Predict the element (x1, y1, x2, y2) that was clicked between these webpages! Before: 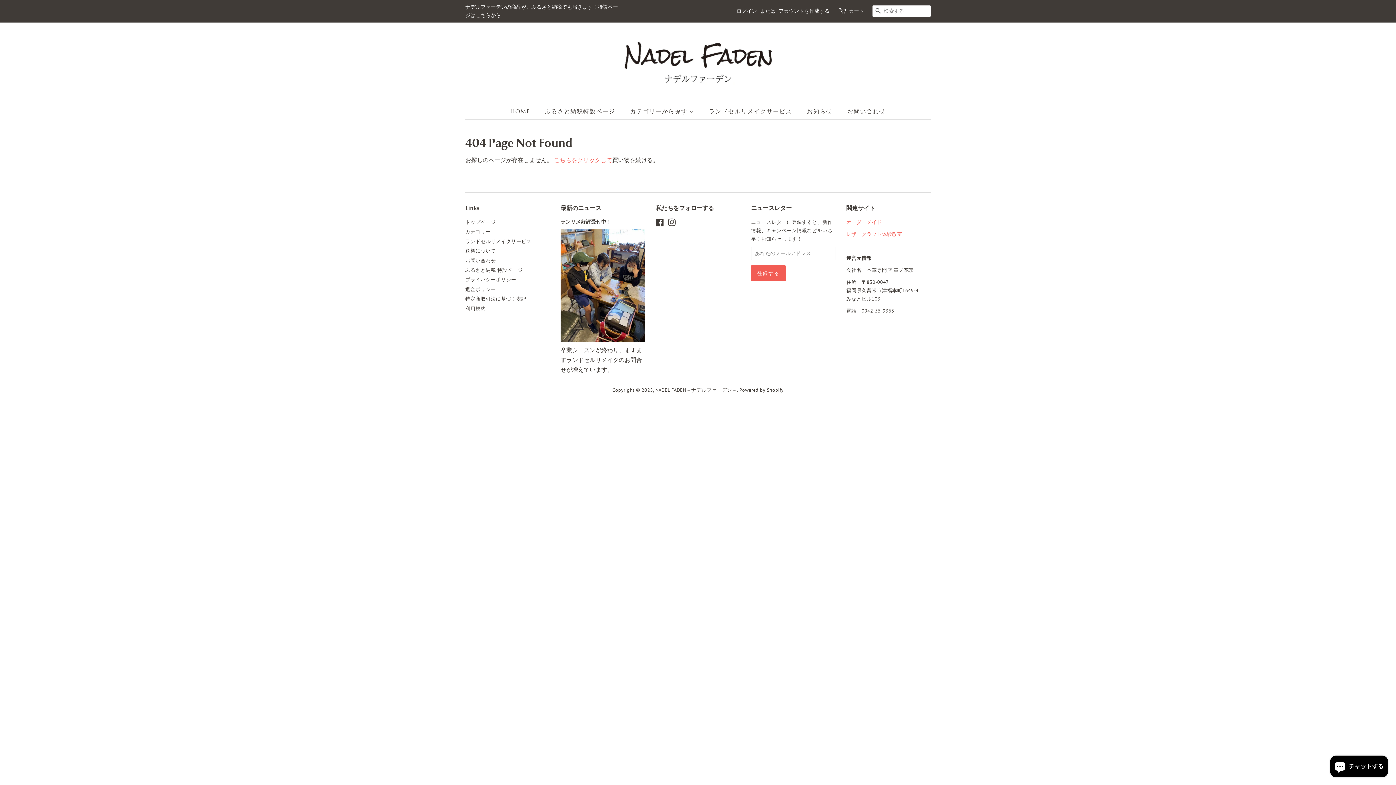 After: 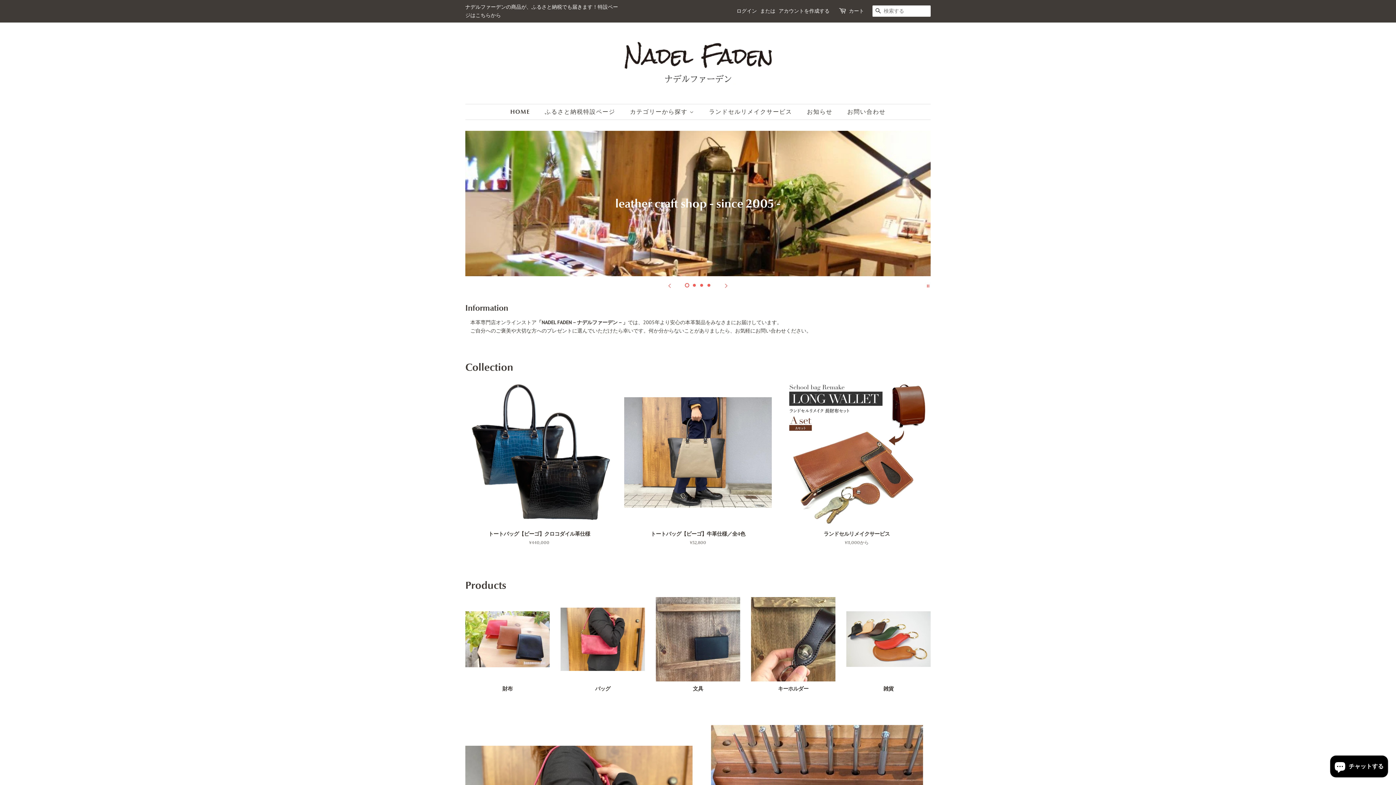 Action: label: HOME bbox: (510, 104, 537, 119)